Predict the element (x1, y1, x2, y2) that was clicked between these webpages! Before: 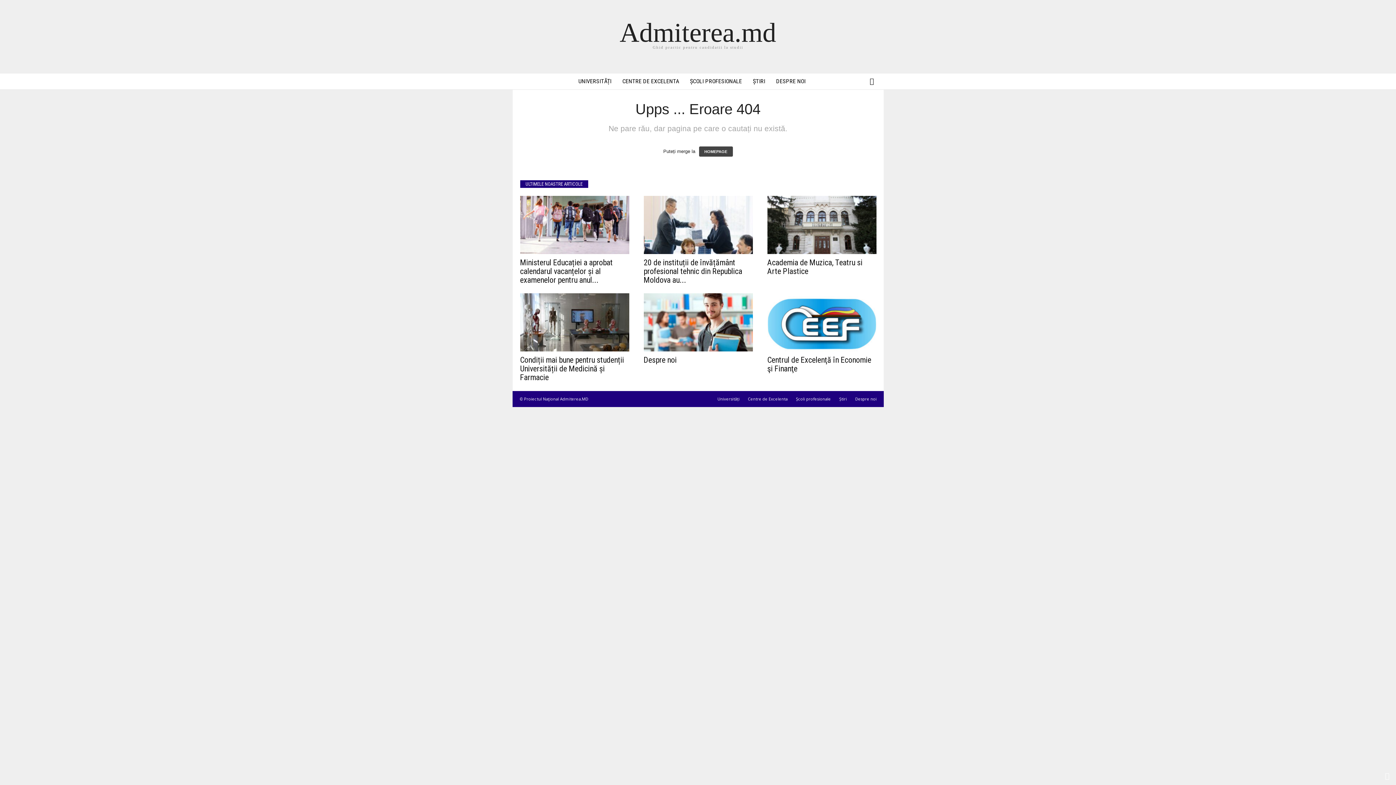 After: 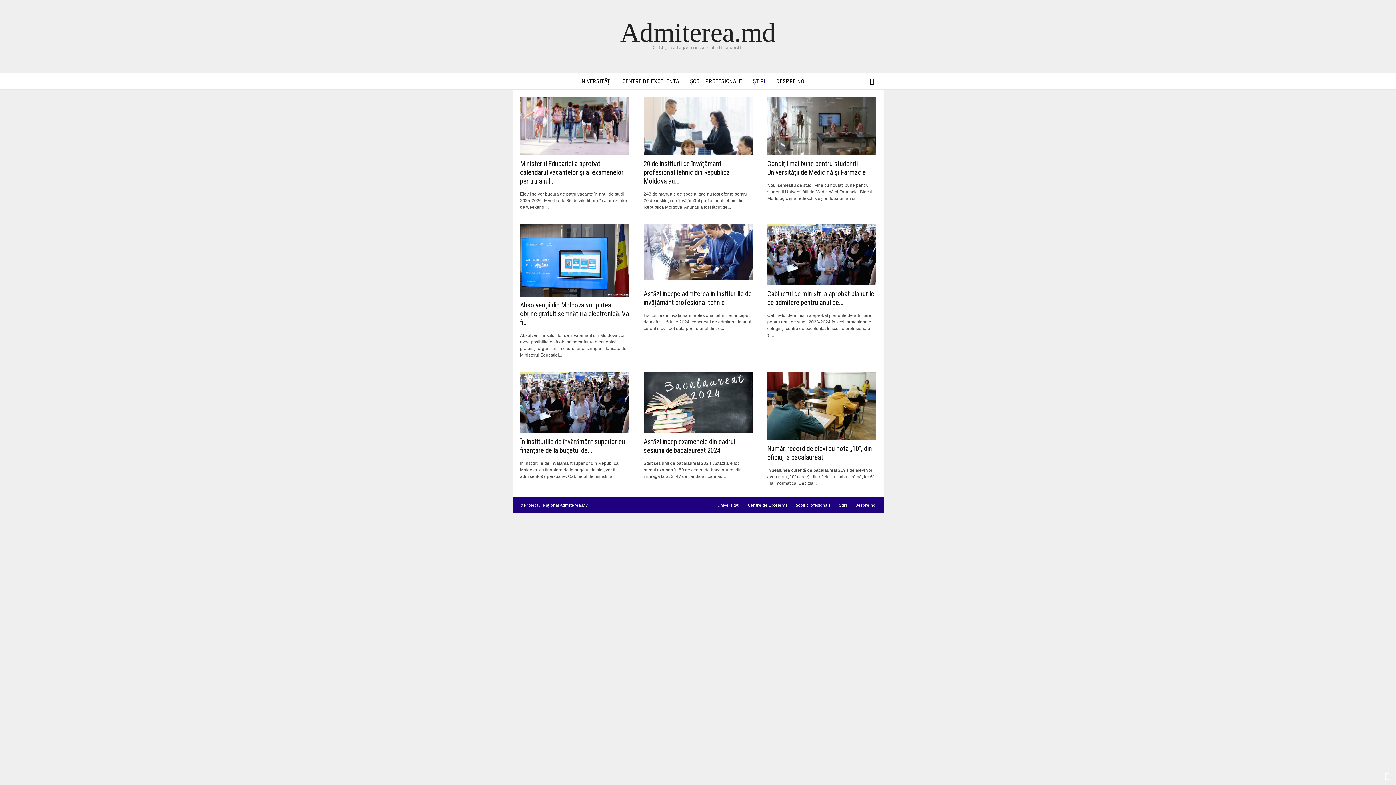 Action: label: ȘTIRI bbox: (747, 73, 770, 89)